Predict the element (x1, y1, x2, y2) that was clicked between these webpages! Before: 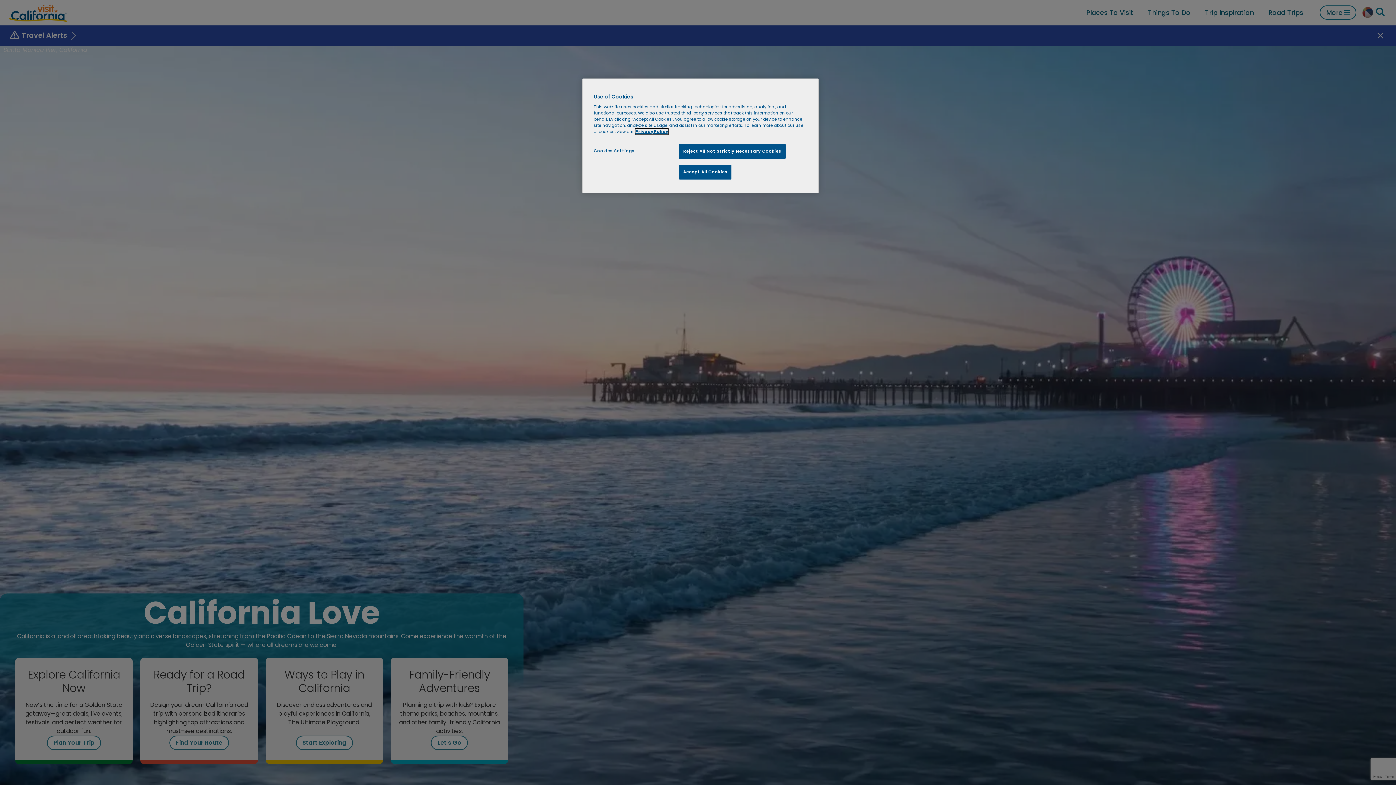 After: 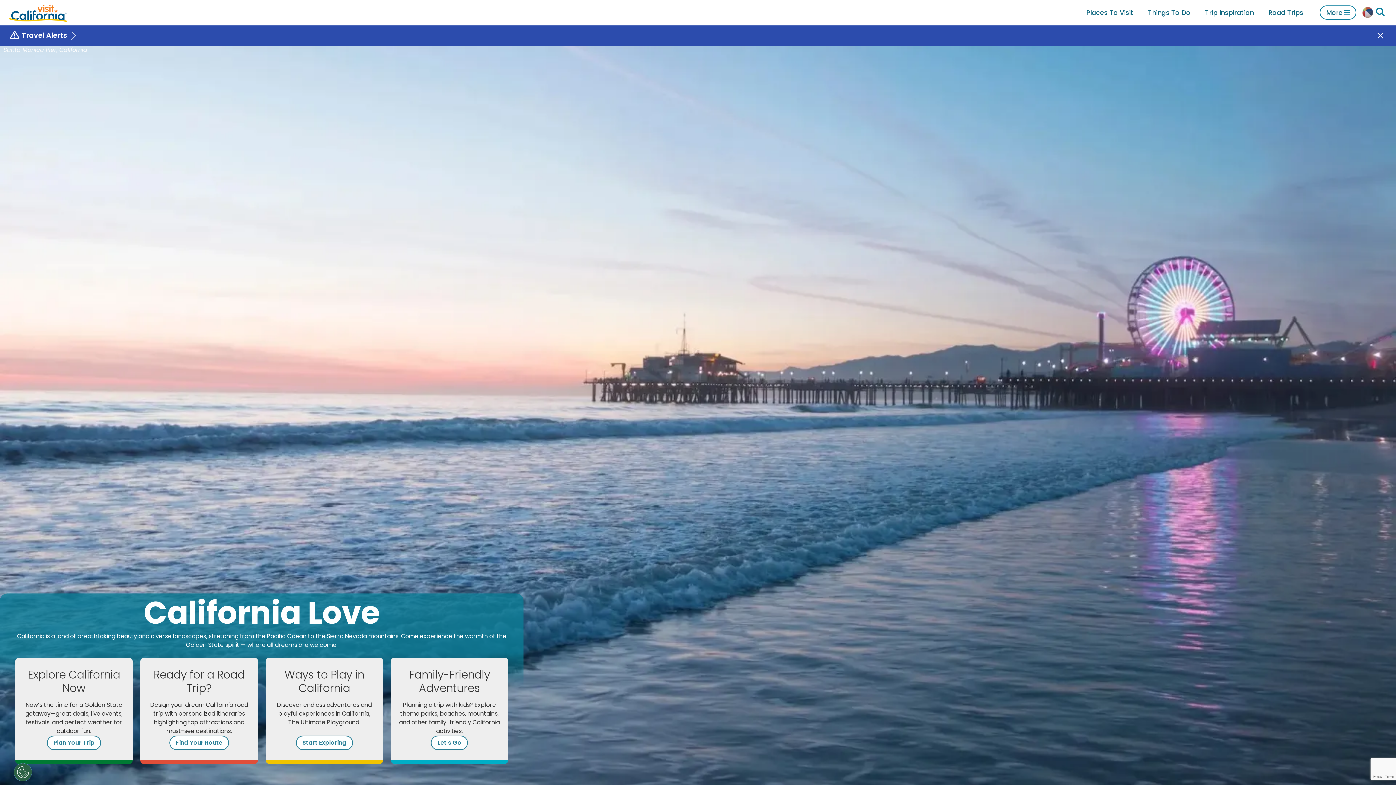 Action: label: Reject All Not Strictly Necessary Cookies bbox: (679, 144, 785, 158)